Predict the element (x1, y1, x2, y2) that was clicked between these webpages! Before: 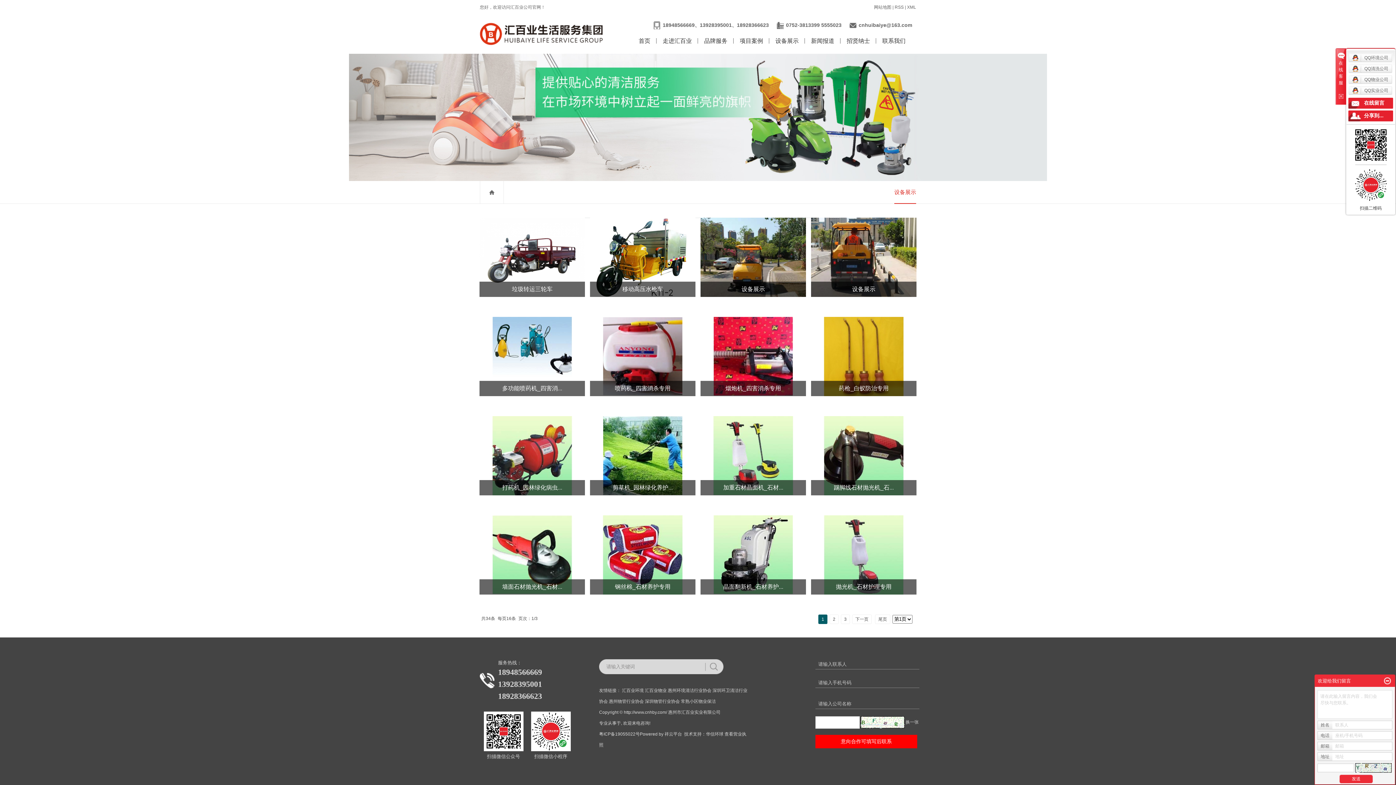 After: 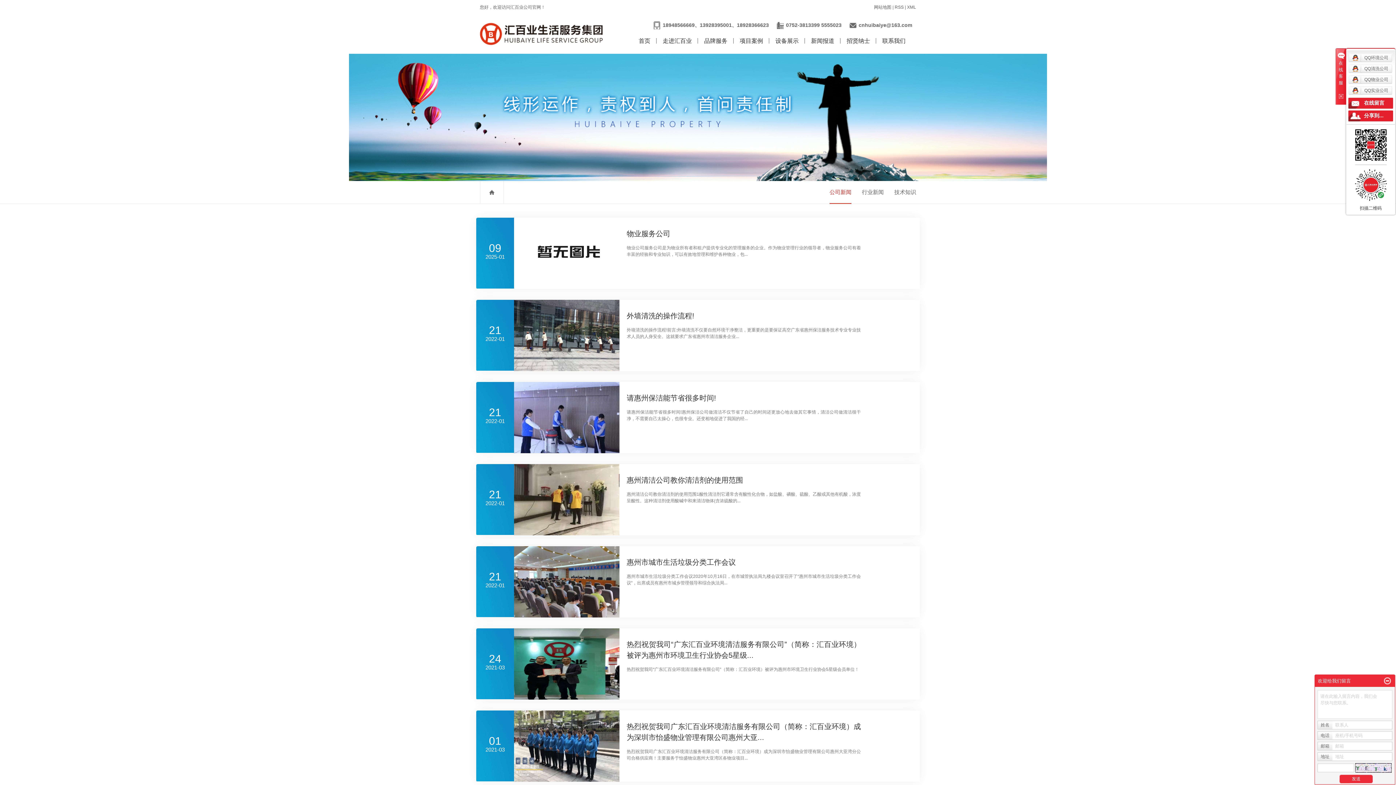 Action: label: 新闻报道 bbox: (811, 29, 834, 52)